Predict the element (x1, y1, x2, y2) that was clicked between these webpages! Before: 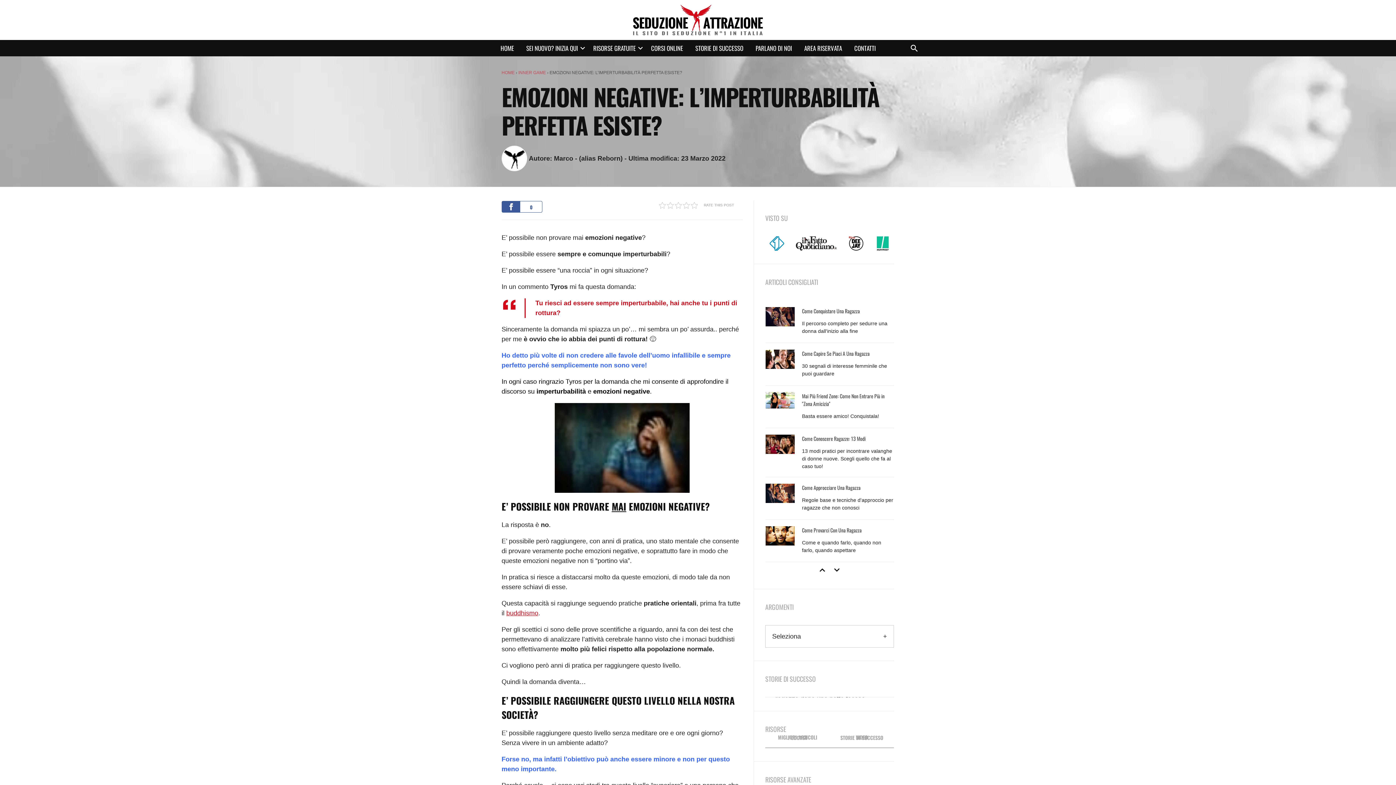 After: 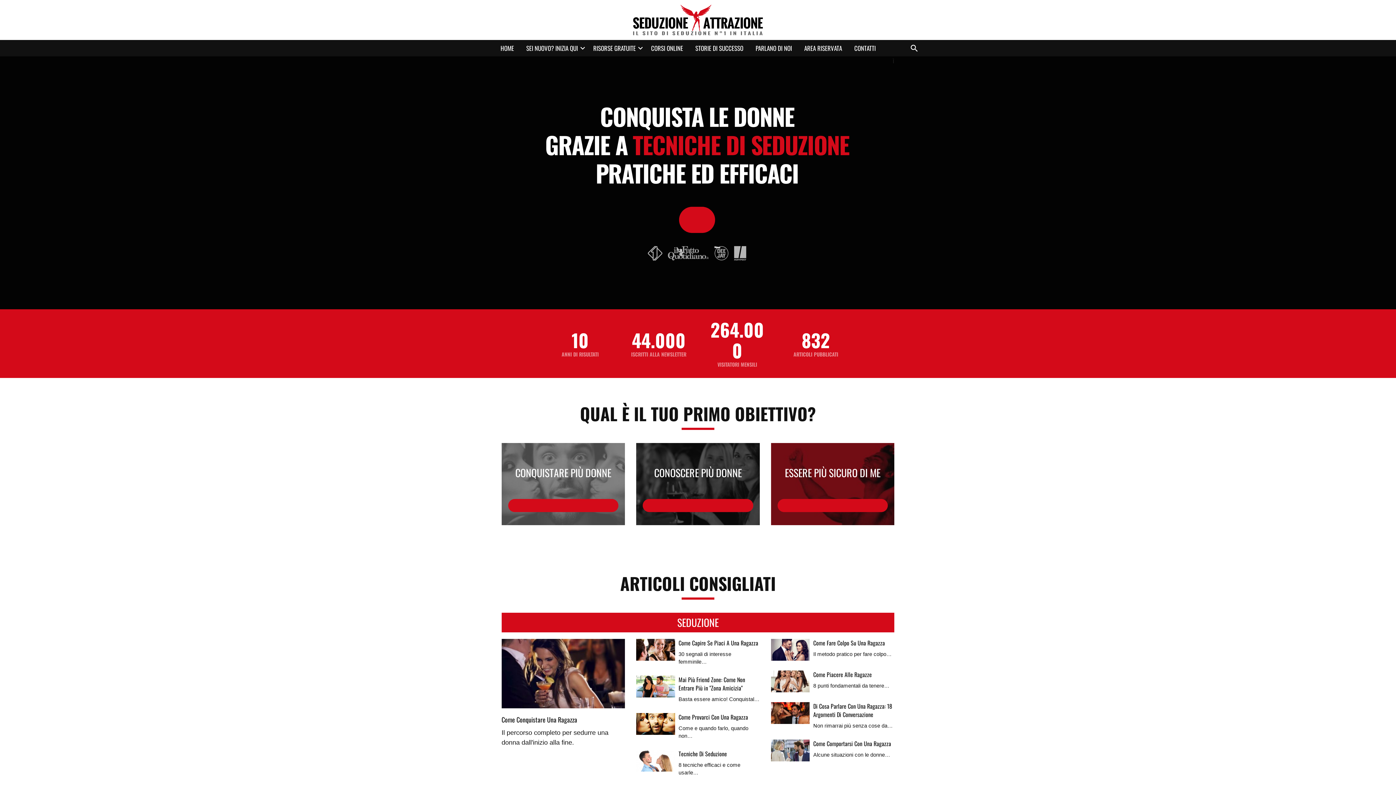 Action: label: HOME bbox: (501, 70, 514, 75)